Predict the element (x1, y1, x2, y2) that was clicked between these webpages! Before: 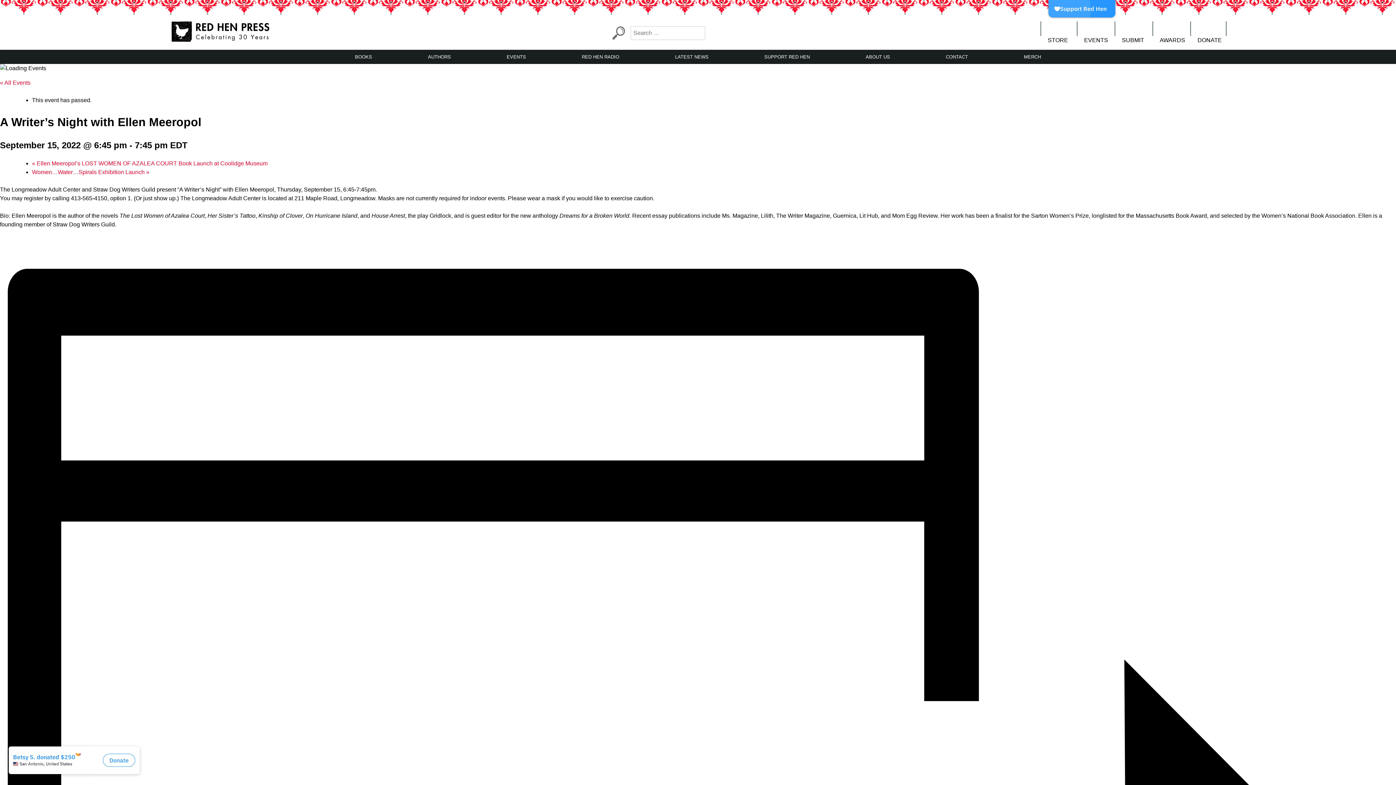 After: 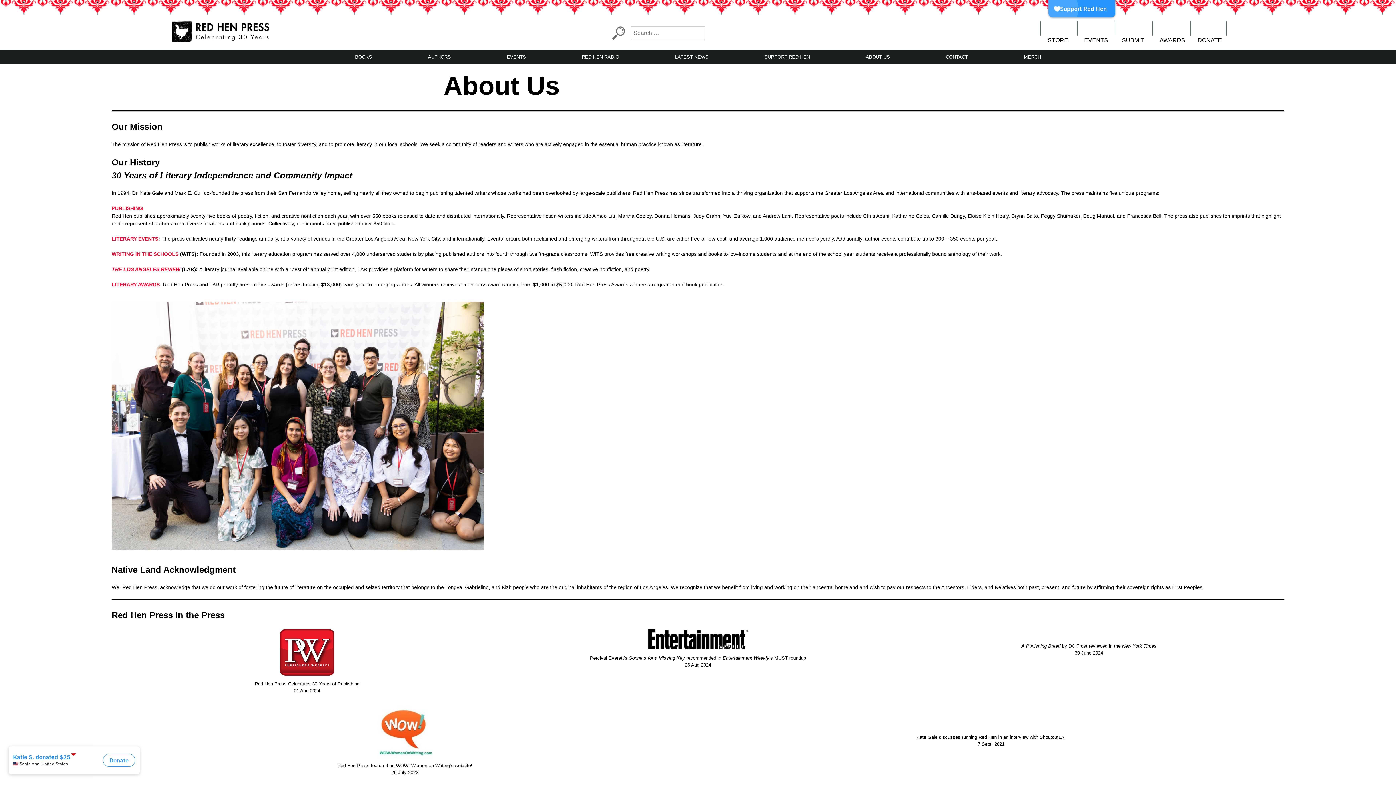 Action: bbox: (865, 53, 890, 60) label: ABOUT US